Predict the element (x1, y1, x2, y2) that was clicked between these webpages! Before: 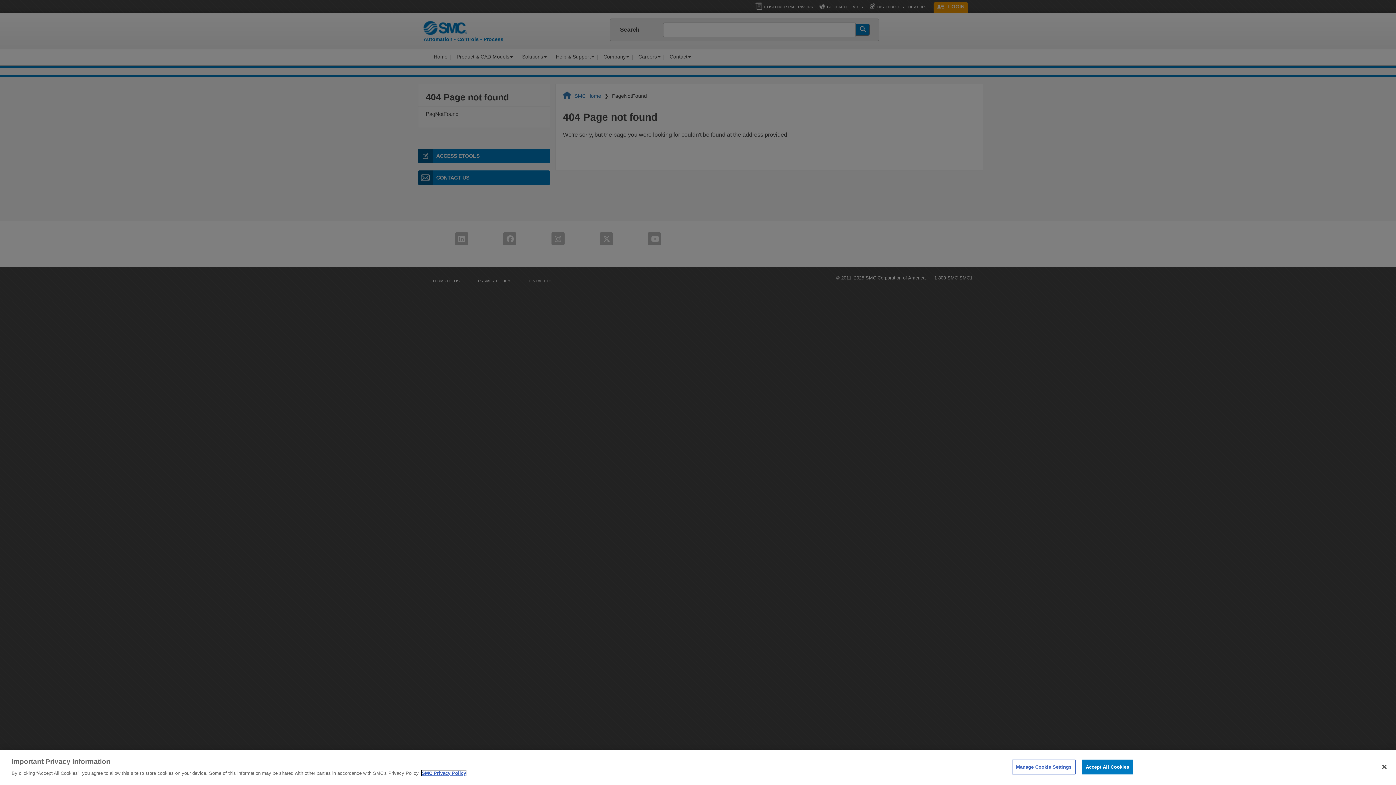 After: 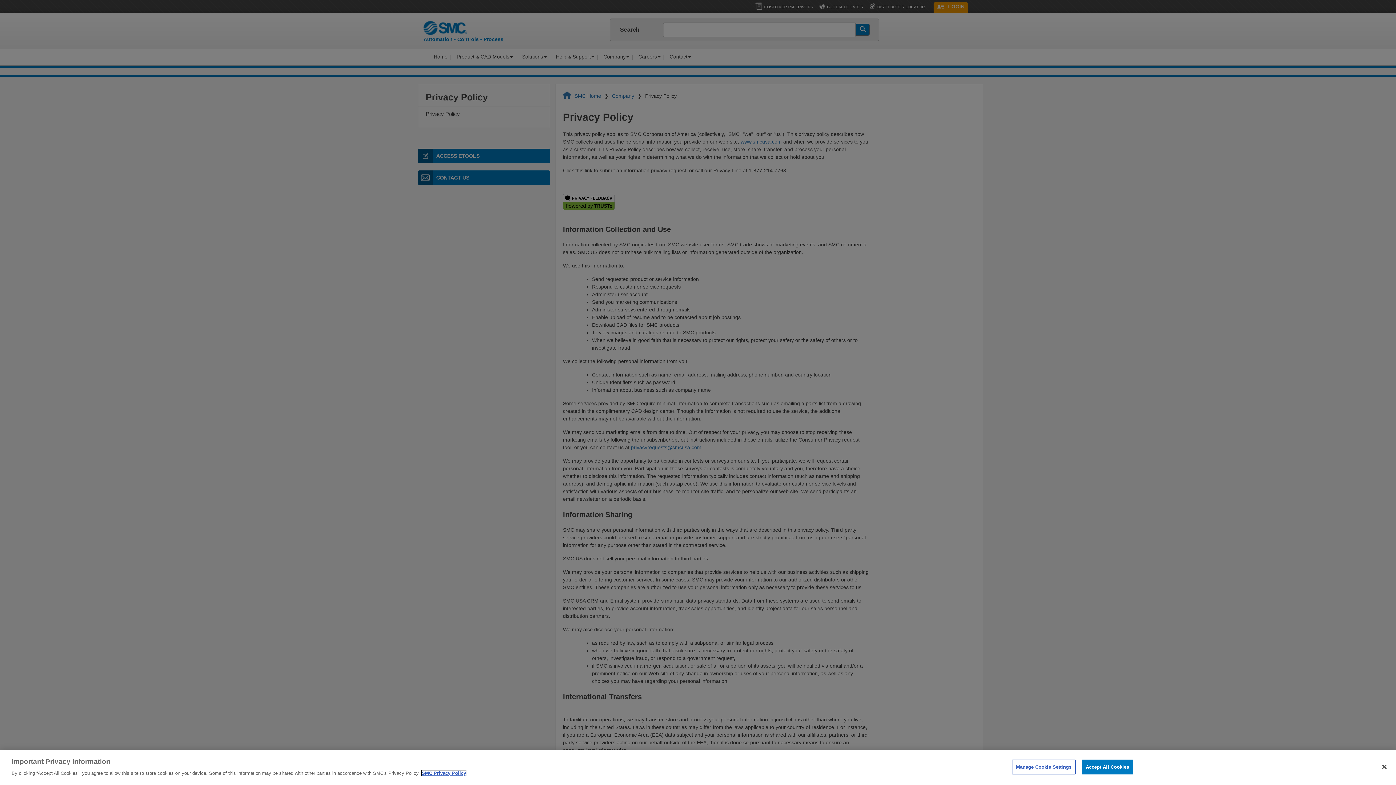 Action: bbox: (421, 770, 466, 776) label: More information about your privacy